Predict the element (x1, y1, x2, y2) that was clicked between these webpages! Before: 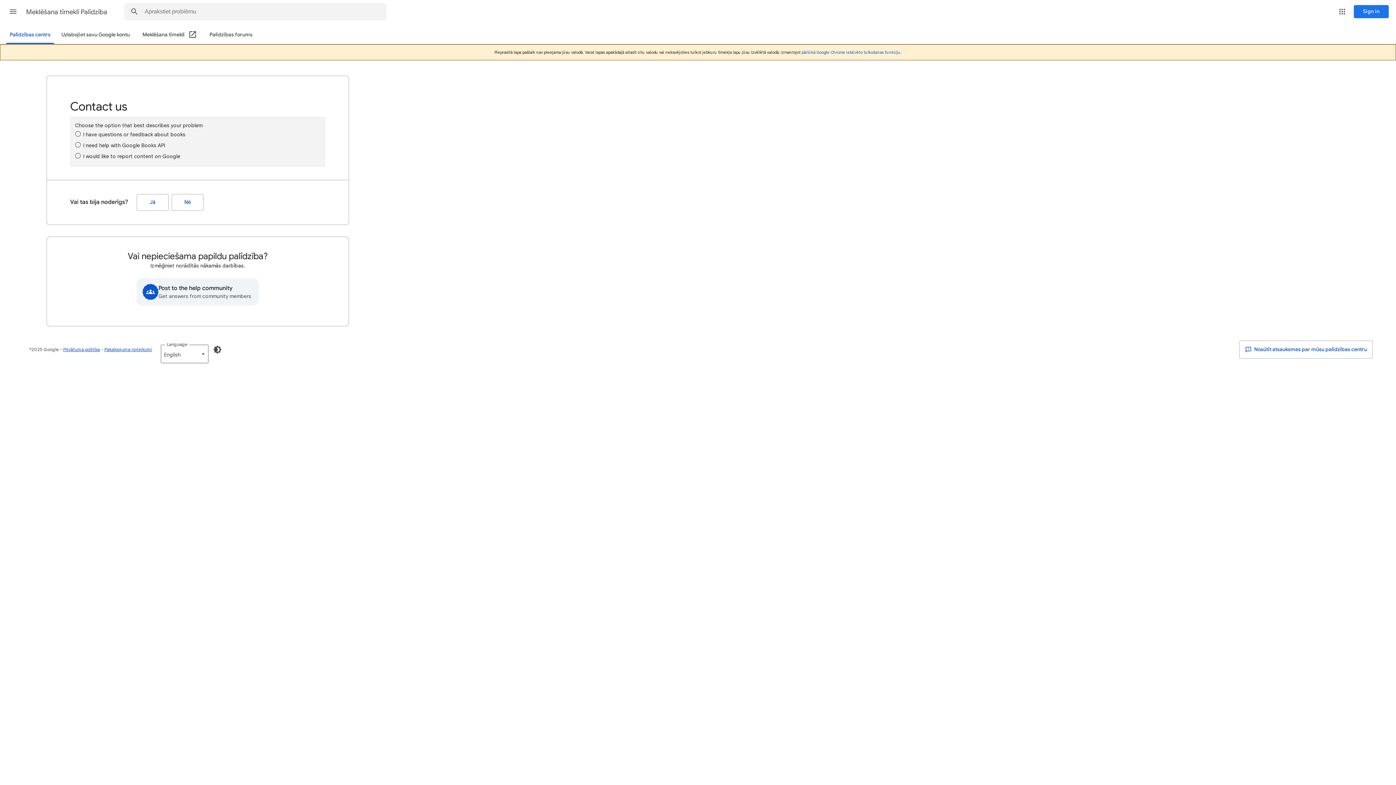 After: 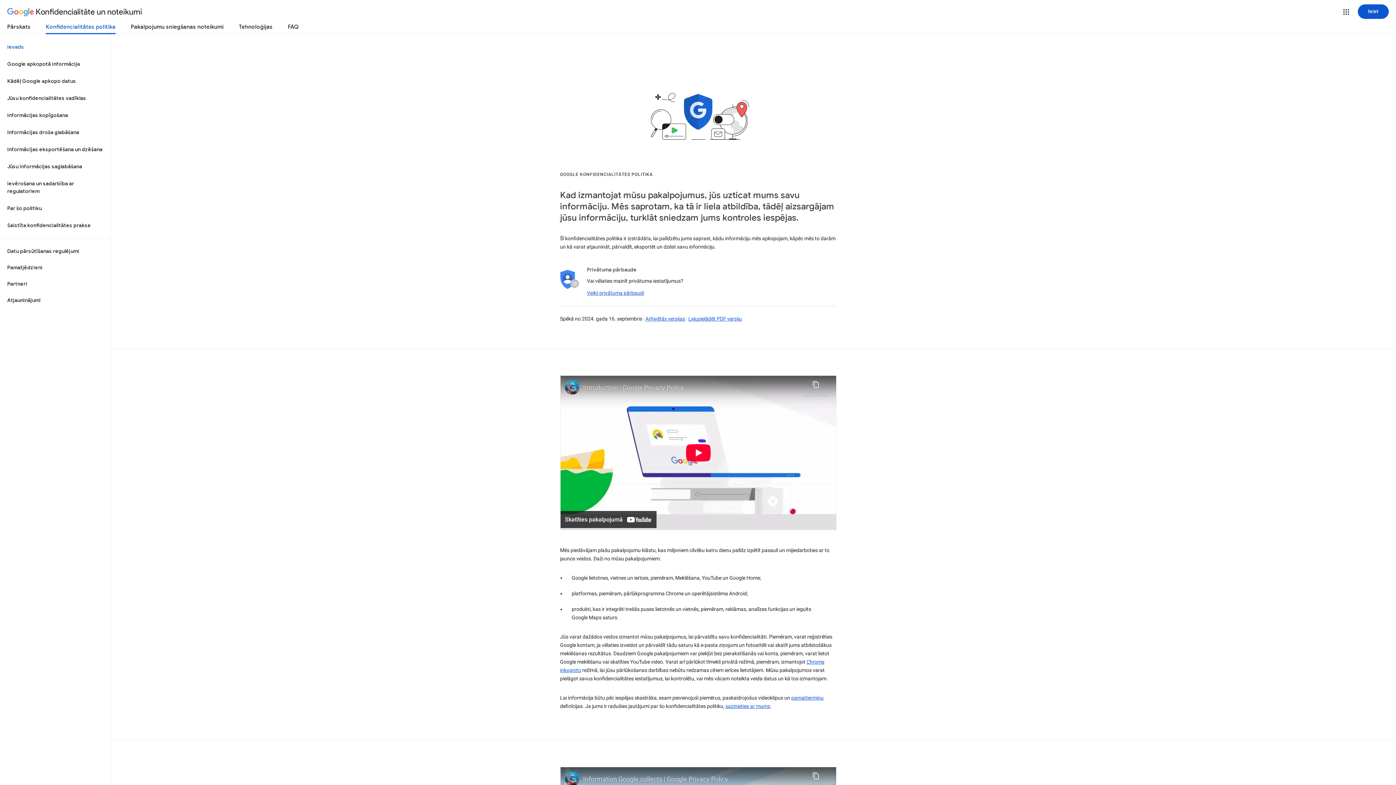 Action: label: Privātuma politika bbox: (63, 346, 100, 352)